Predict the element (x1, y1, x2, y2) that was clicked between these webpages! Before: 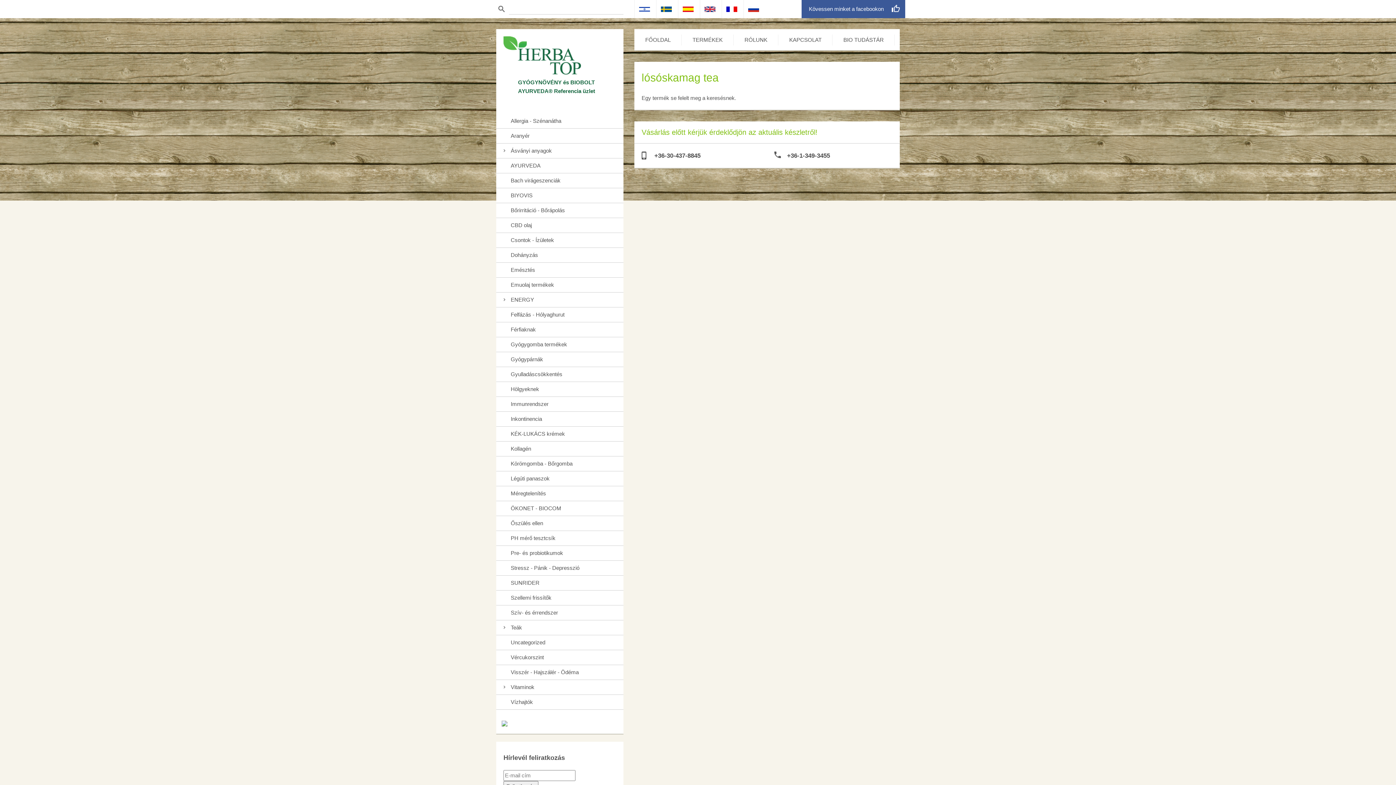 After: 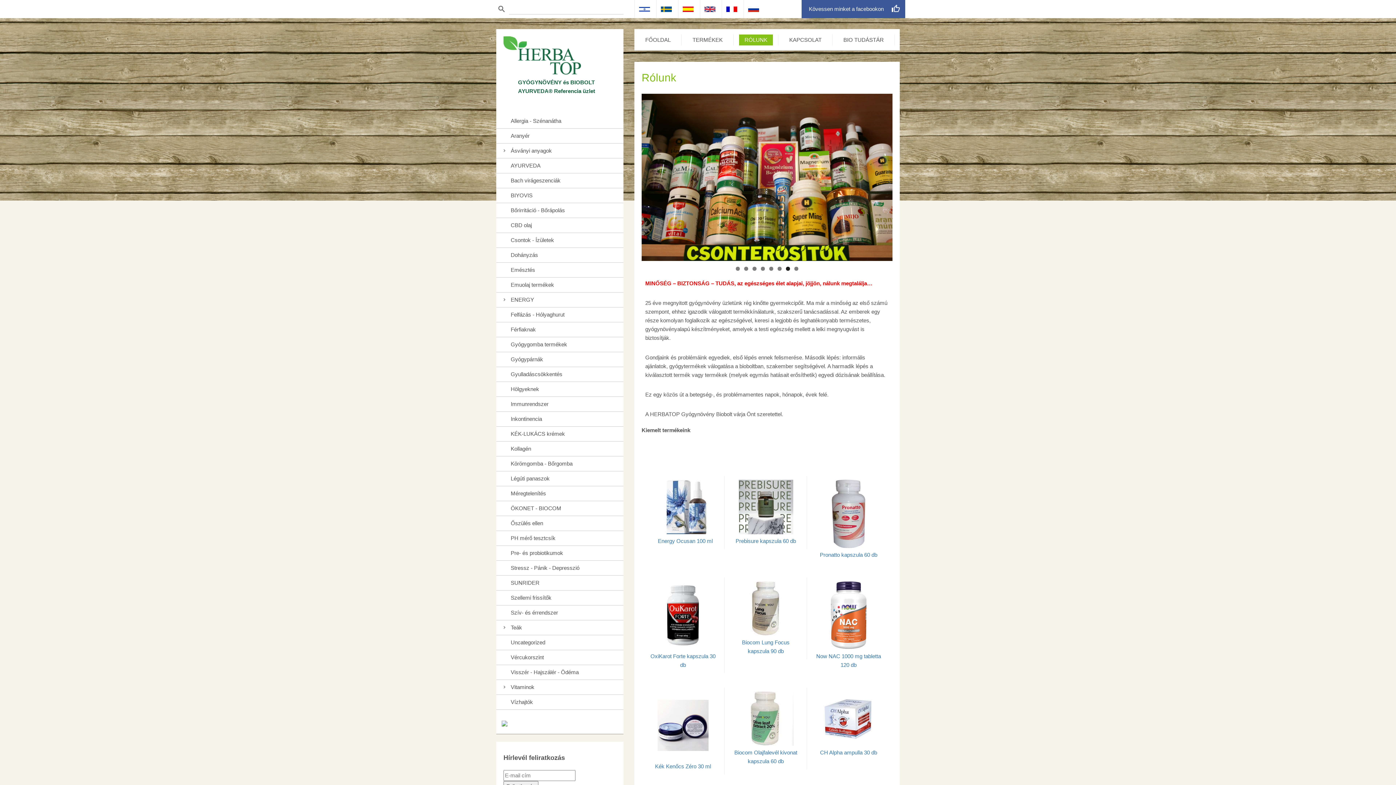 Action: label: RÓLUNK bbox: (739, 34, 773, 45)